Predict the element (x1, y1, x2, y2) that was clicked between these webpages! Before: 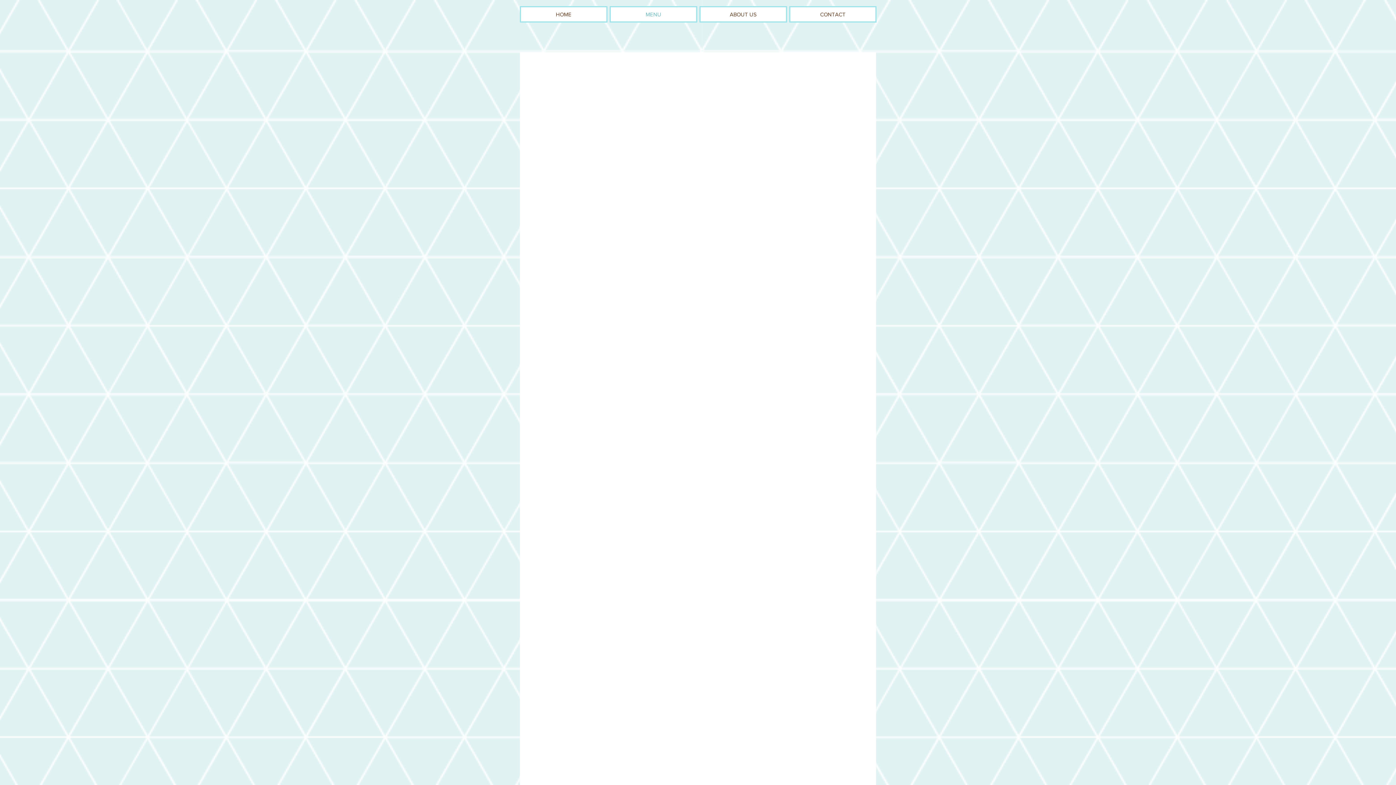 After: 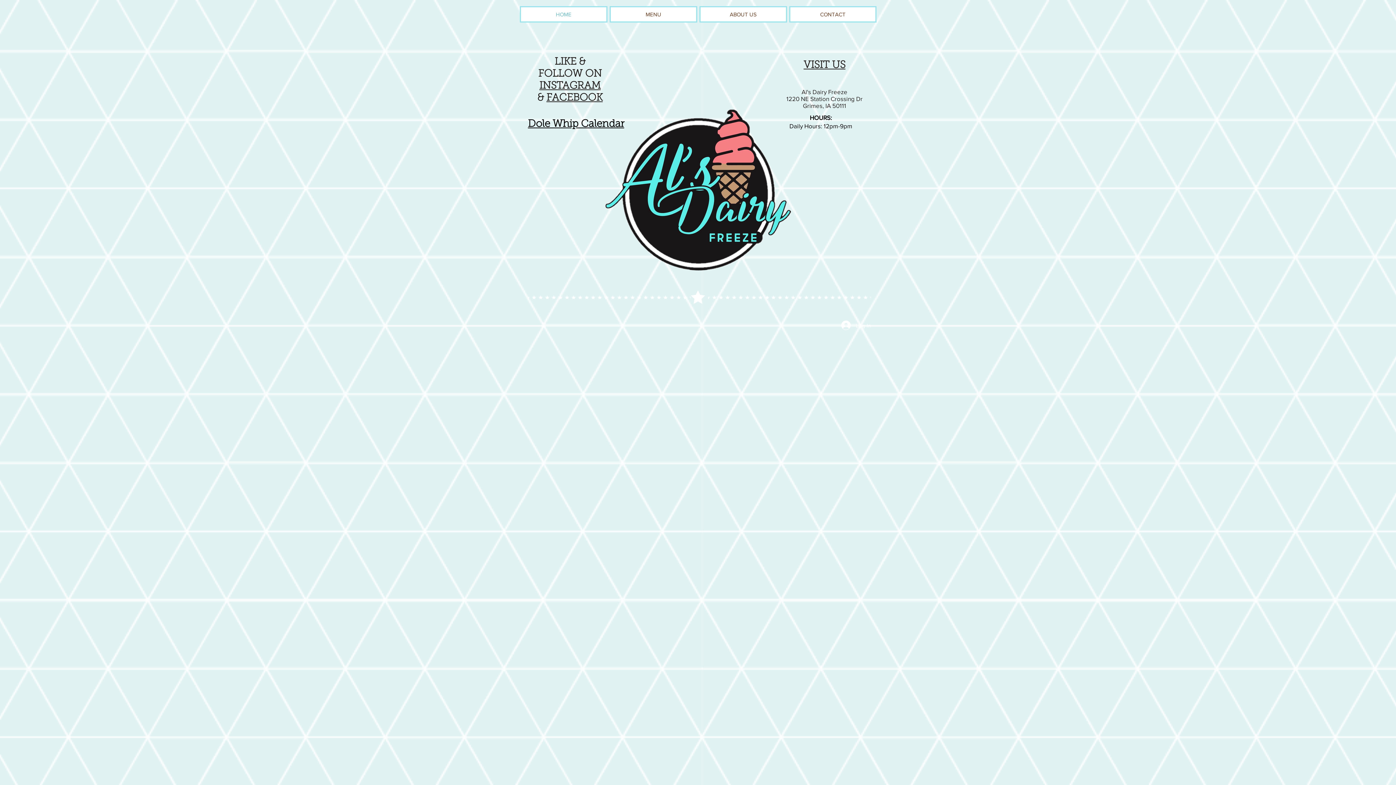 Action: bbox: (520, 6, 607, 22) label: HOME